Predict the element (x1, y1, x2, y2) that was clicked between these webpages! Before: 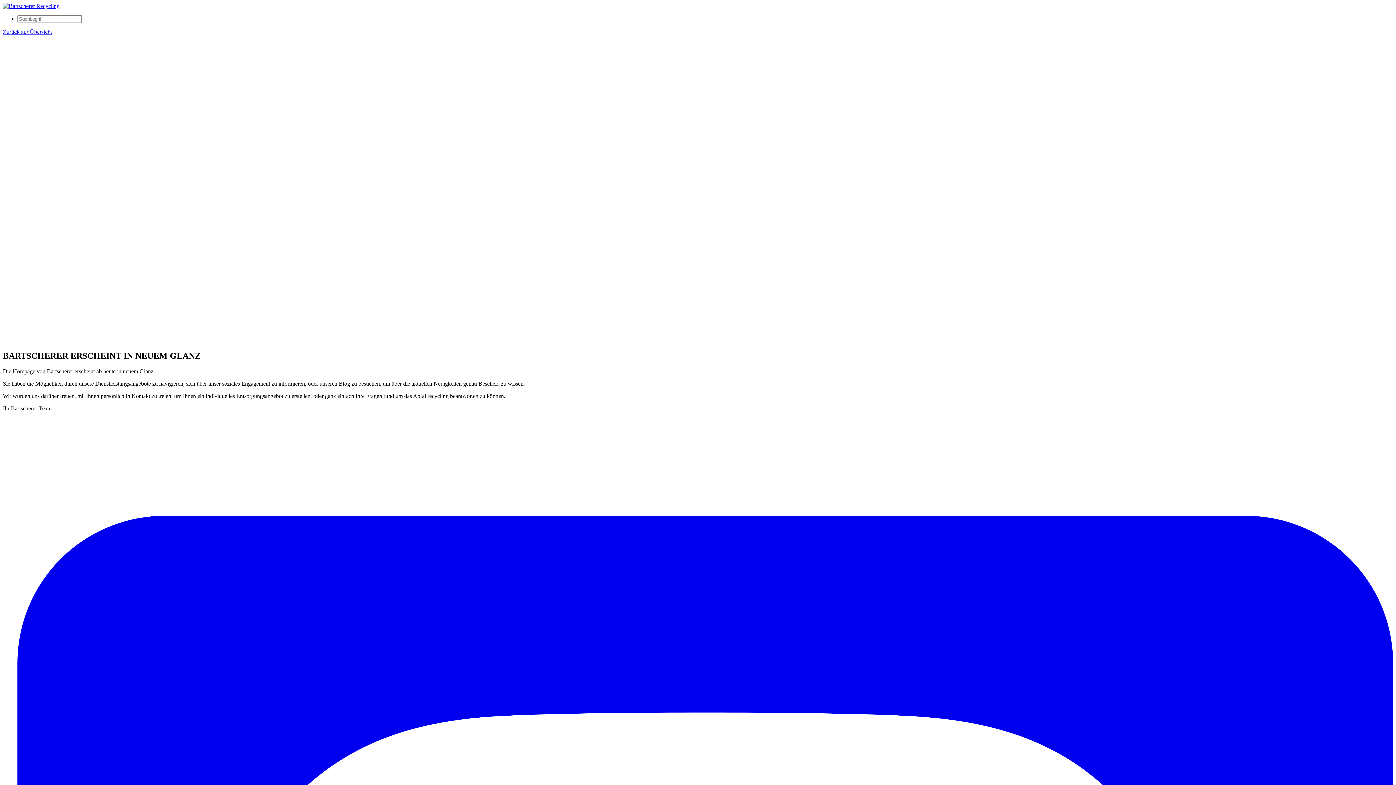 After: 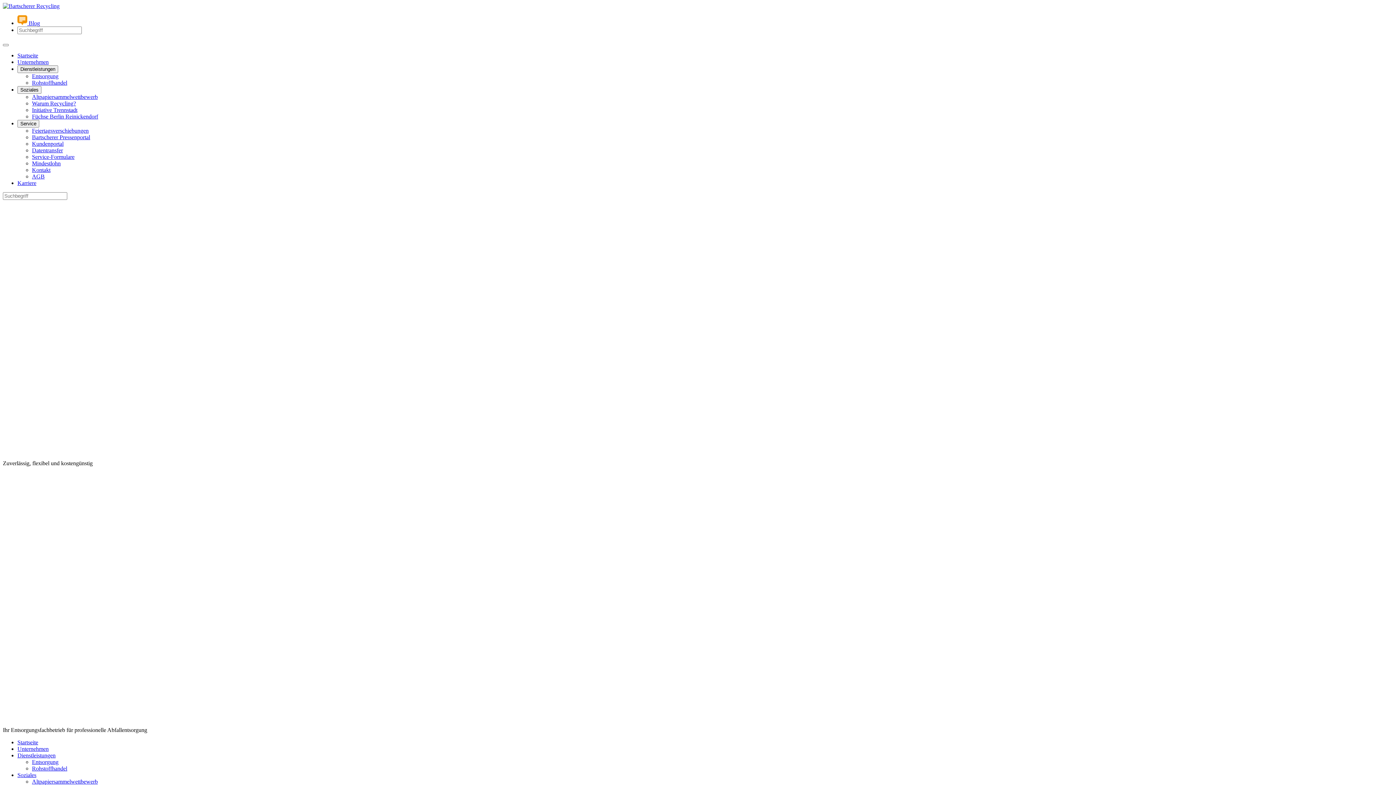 Action: bbox: (2, 2, 59, 9)